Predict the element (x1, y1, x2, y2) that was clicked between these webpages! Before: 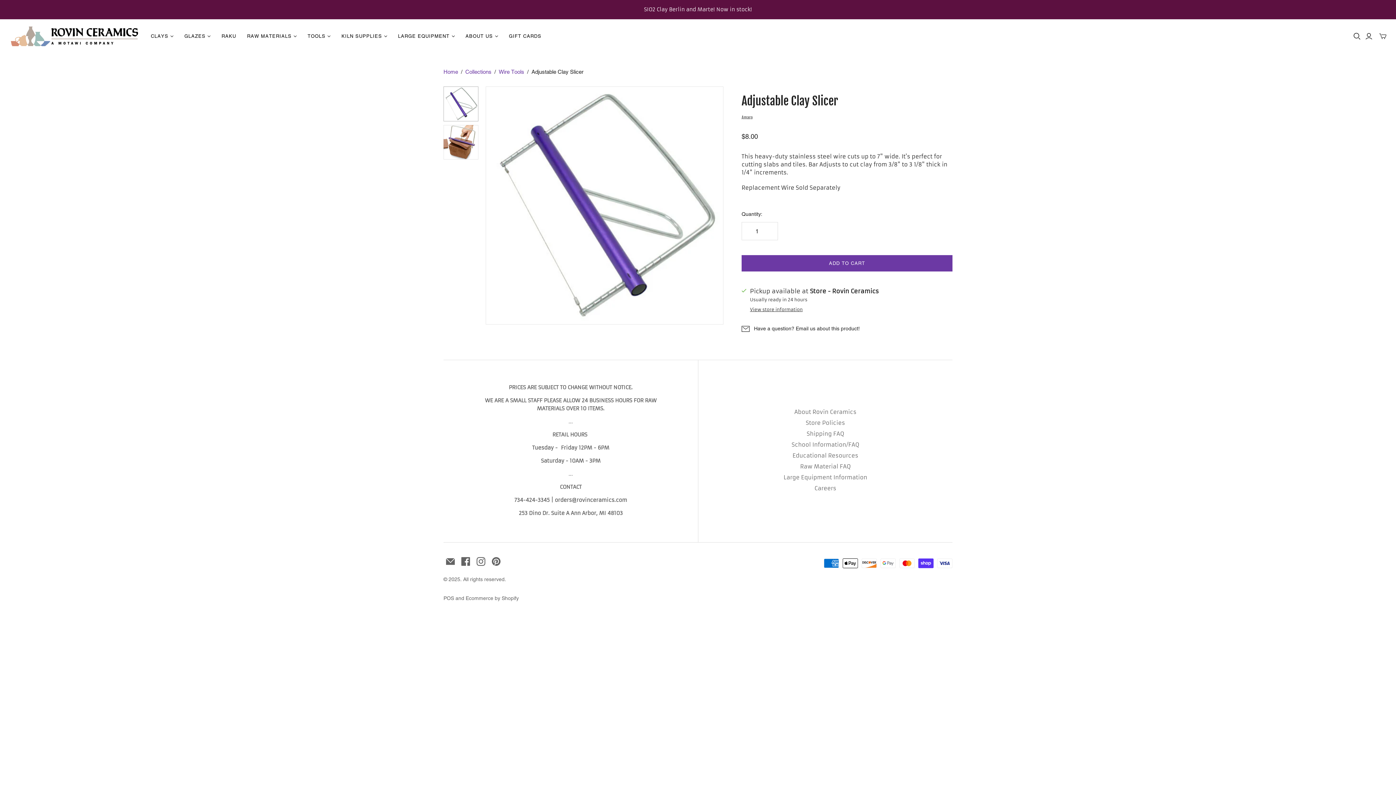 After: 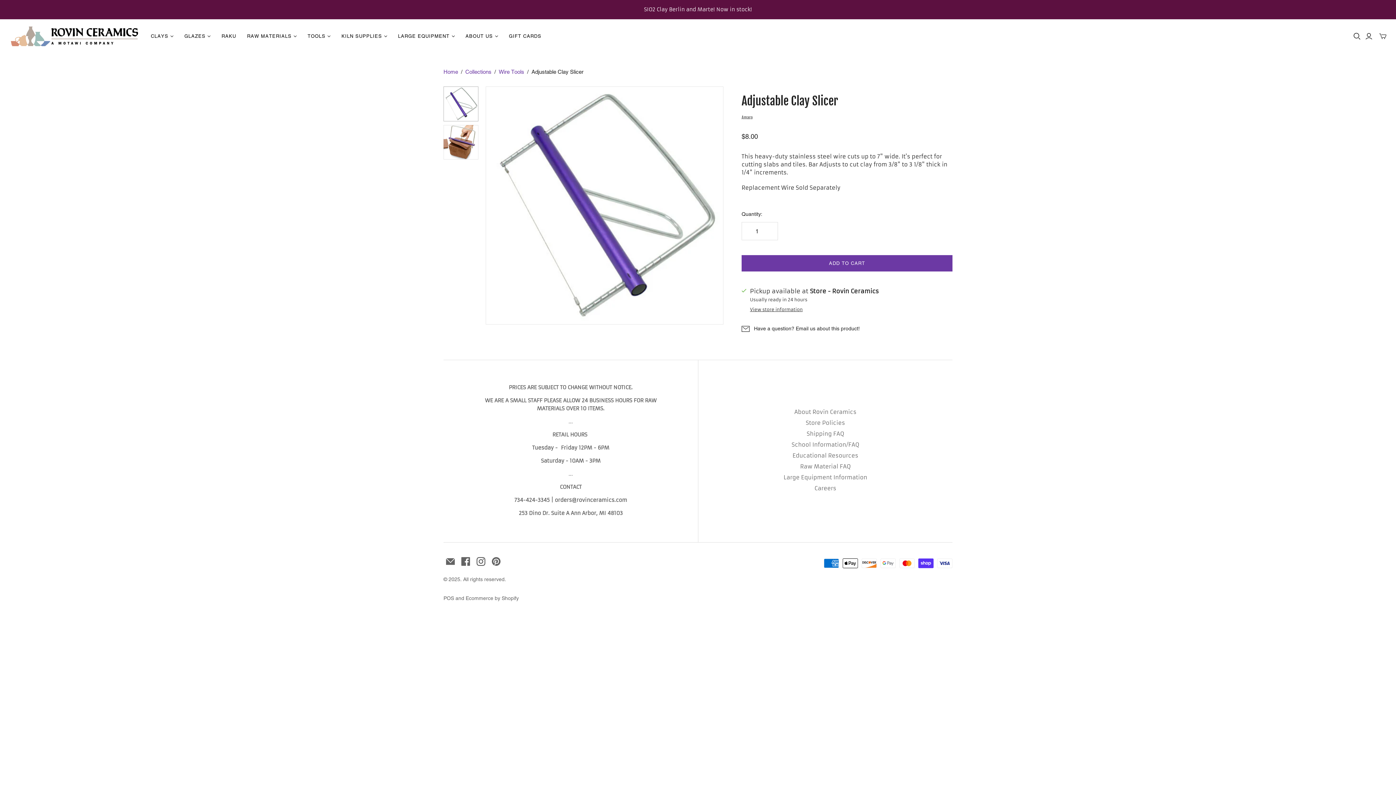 Action: bbox: (476, 557, 485, 566)